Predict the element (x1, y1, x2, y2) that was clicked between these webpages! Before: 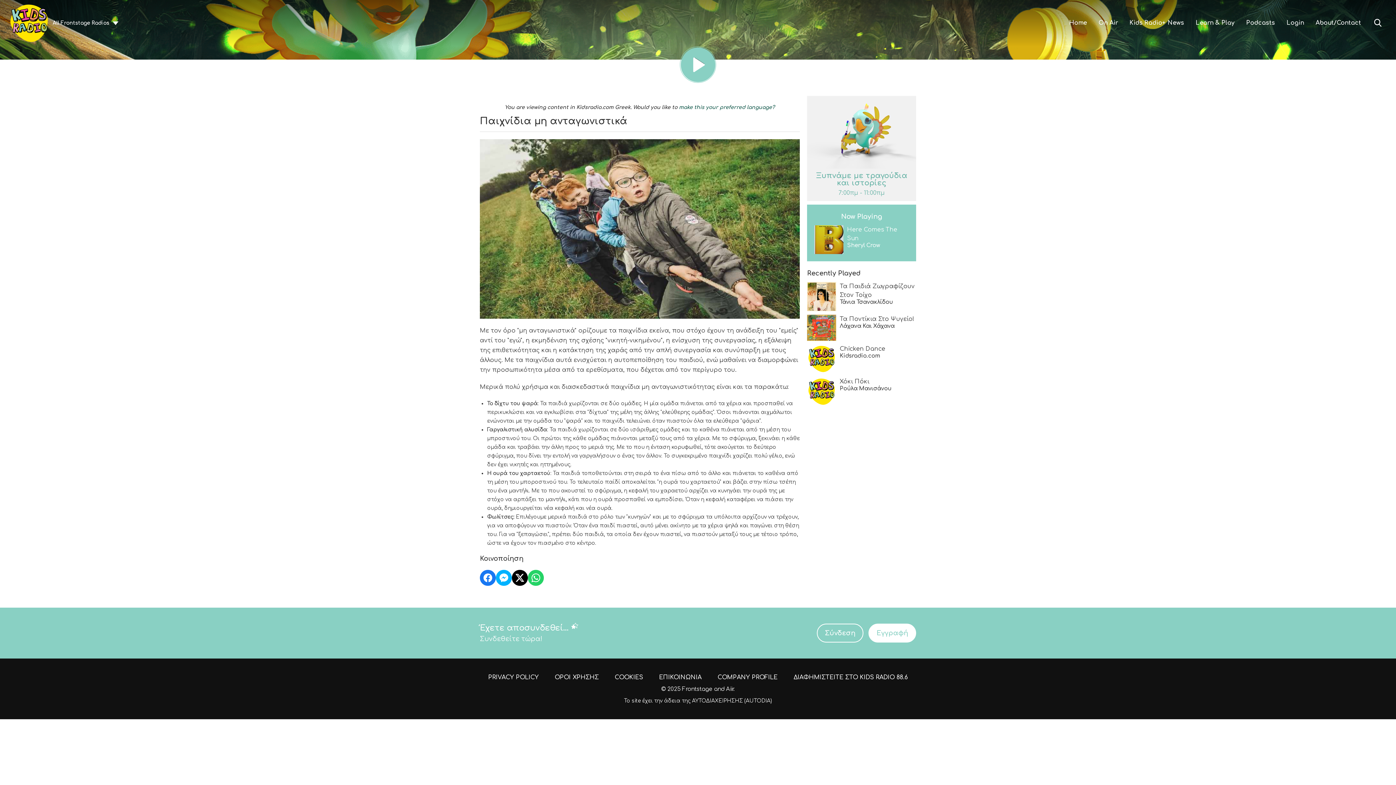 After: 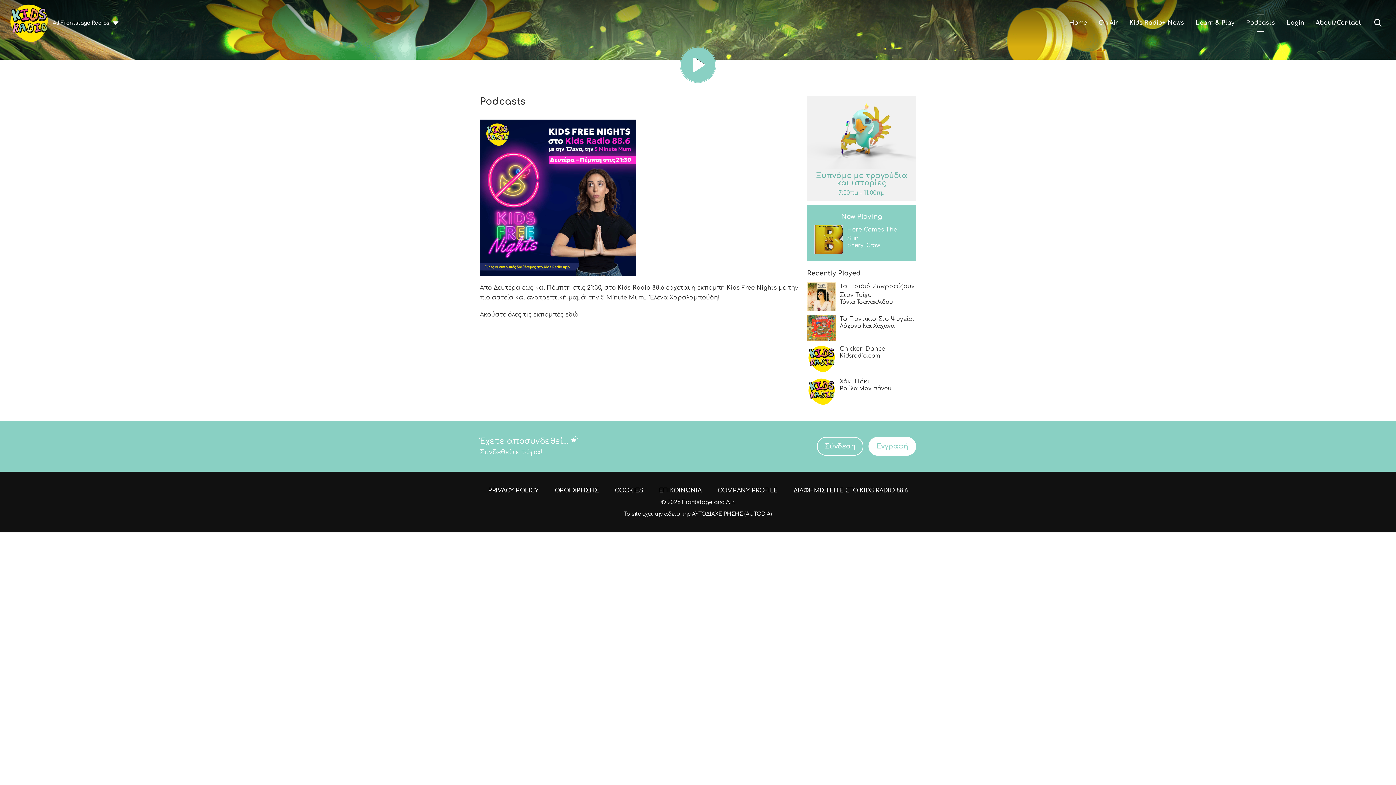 Action: label: Podcasts bbox: (1240, 14, 1281, 31)